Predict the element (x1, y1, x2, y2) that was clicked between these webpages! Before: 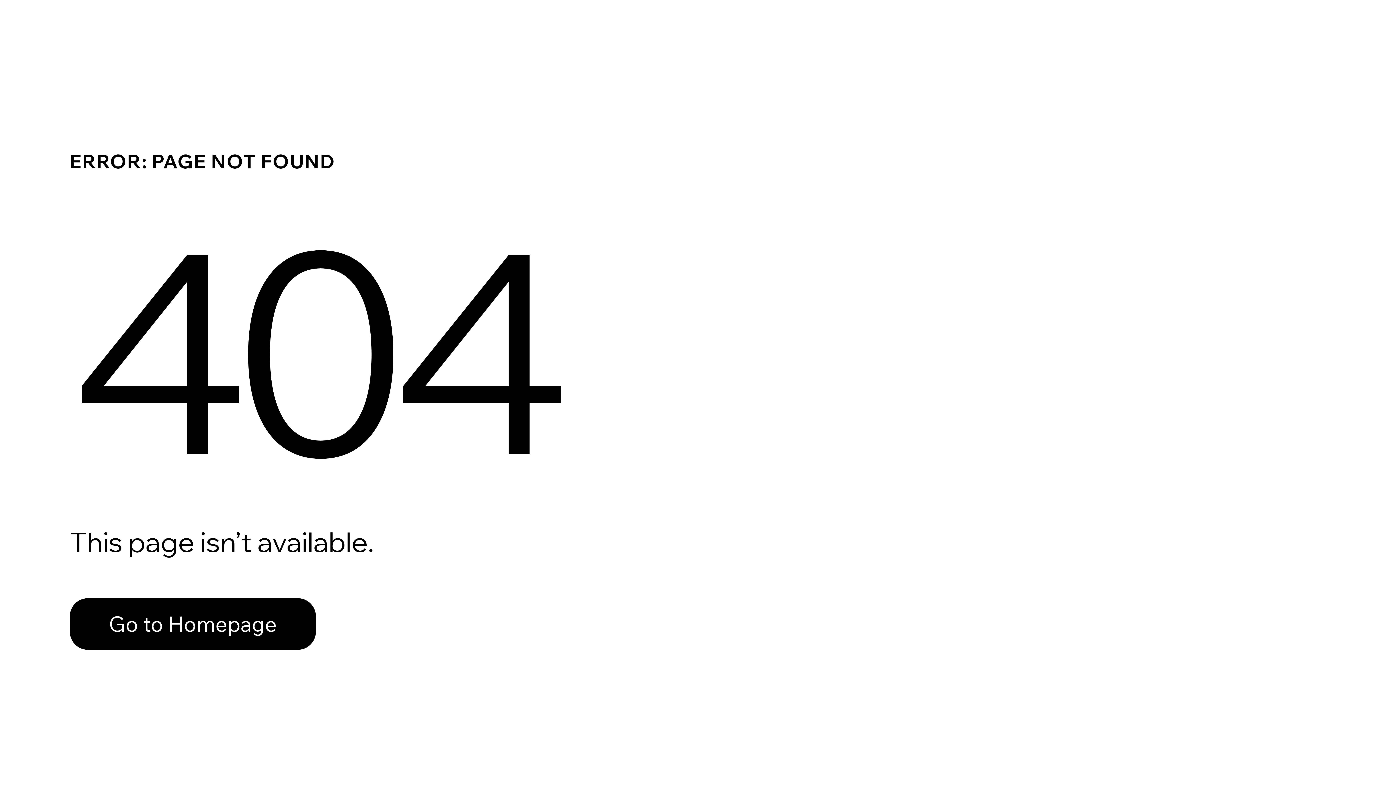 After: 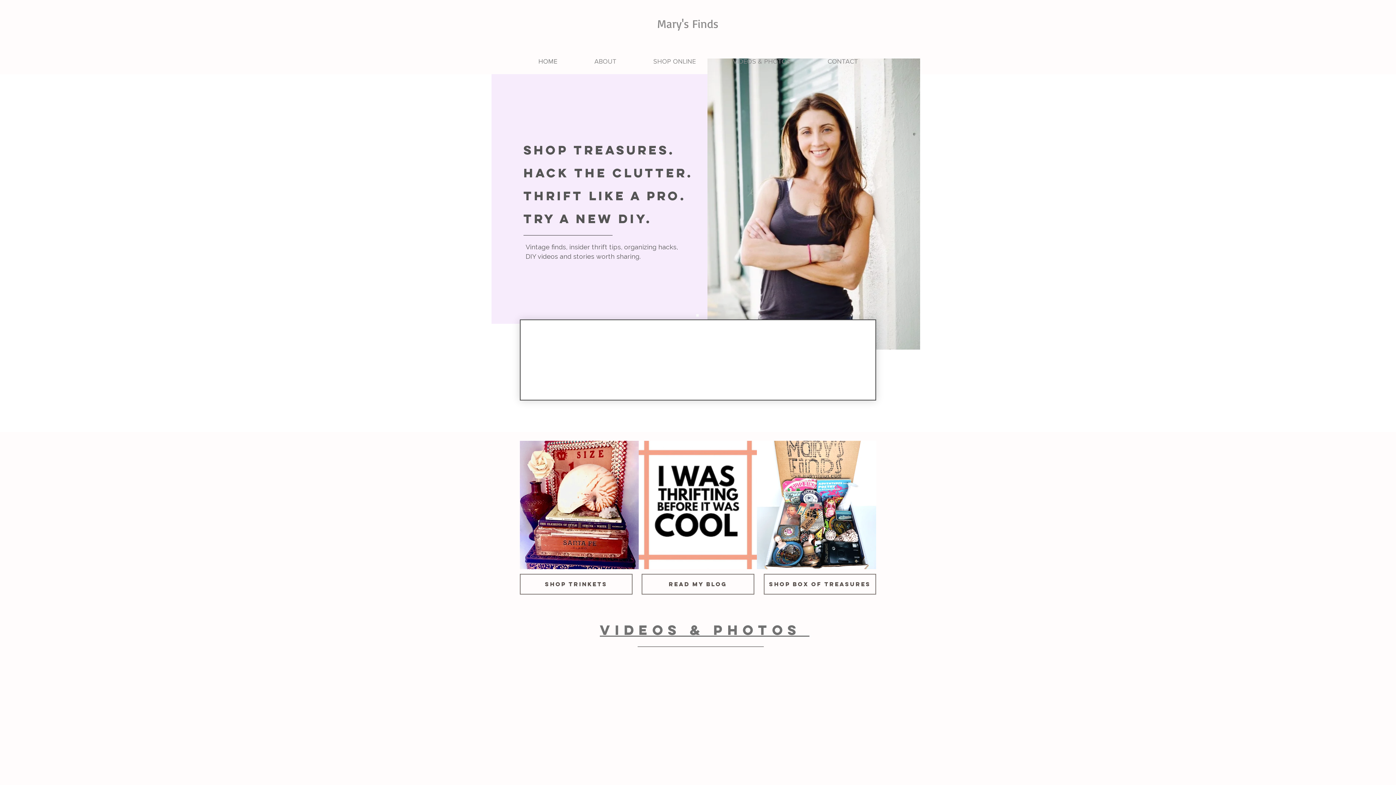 Action: bbox: (69, 598, 316, 650) label: Go to Homepage